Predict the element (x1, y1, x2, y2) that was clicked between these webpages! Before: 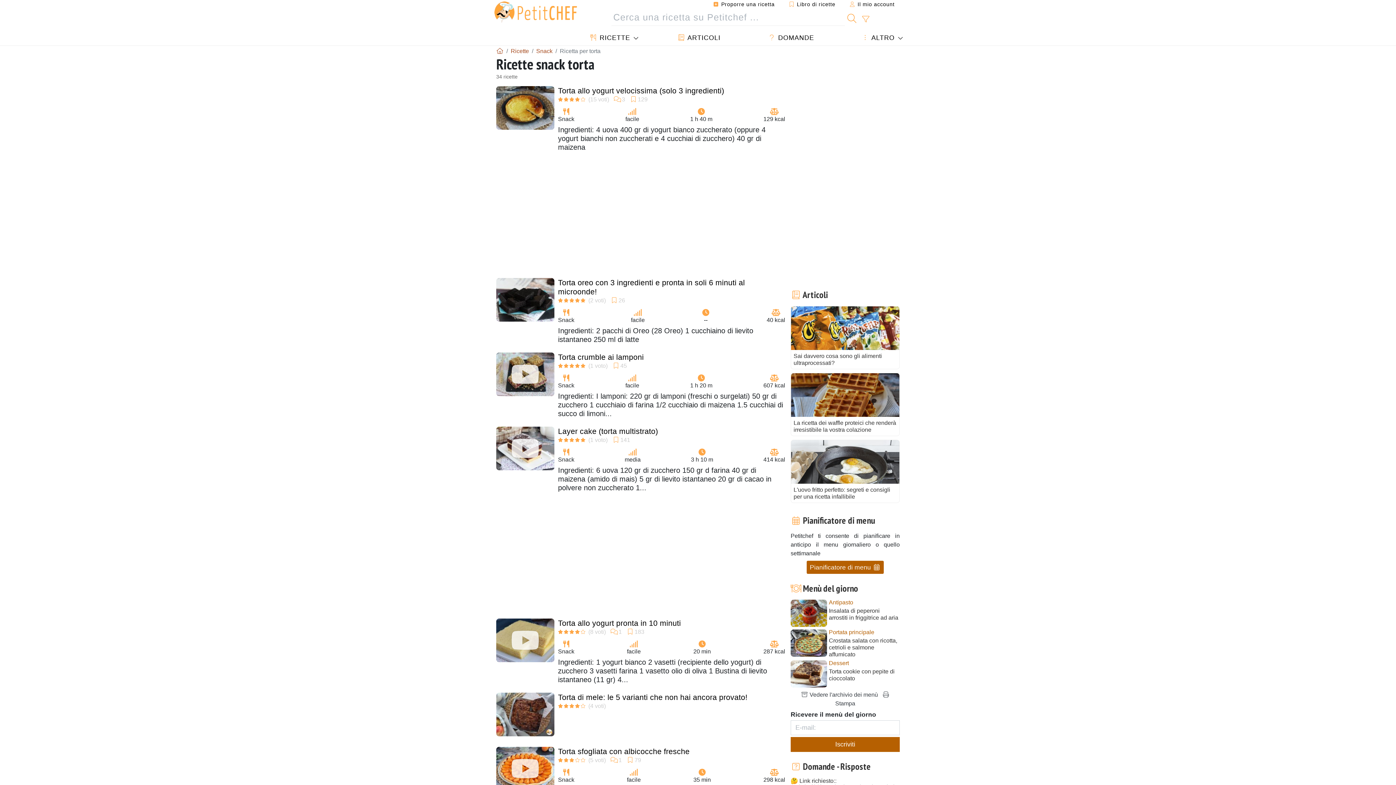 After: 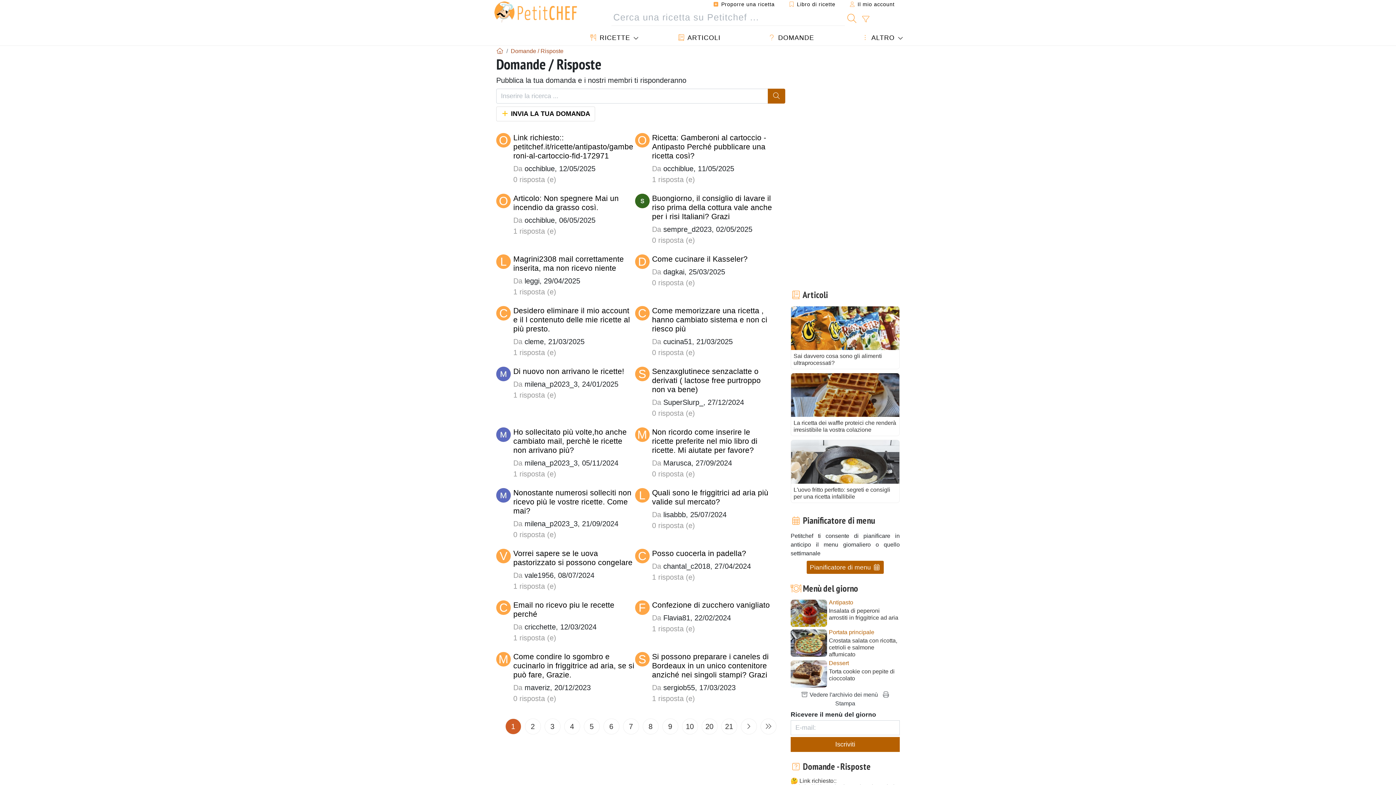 Action: label:  DOMANDE bbox: (761, 31, 821, 44)